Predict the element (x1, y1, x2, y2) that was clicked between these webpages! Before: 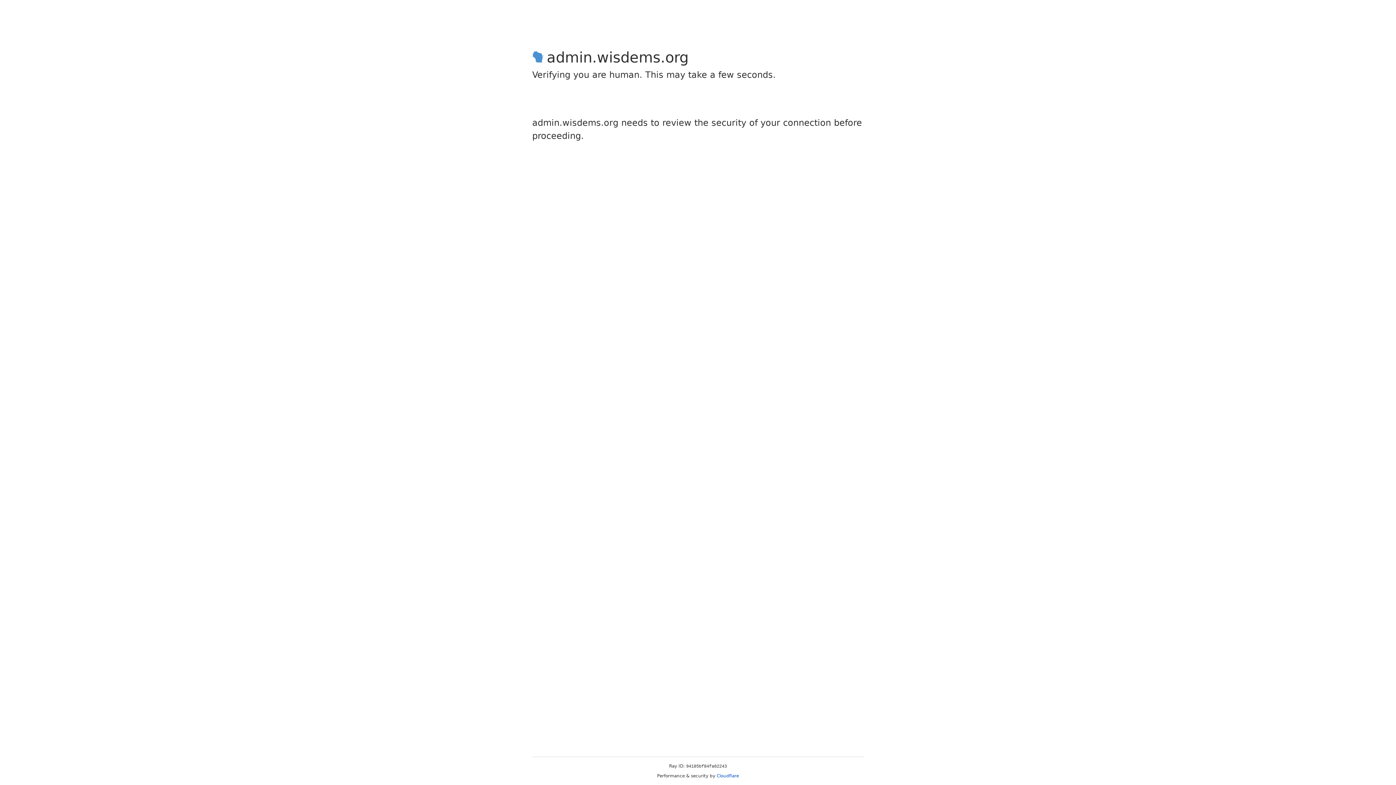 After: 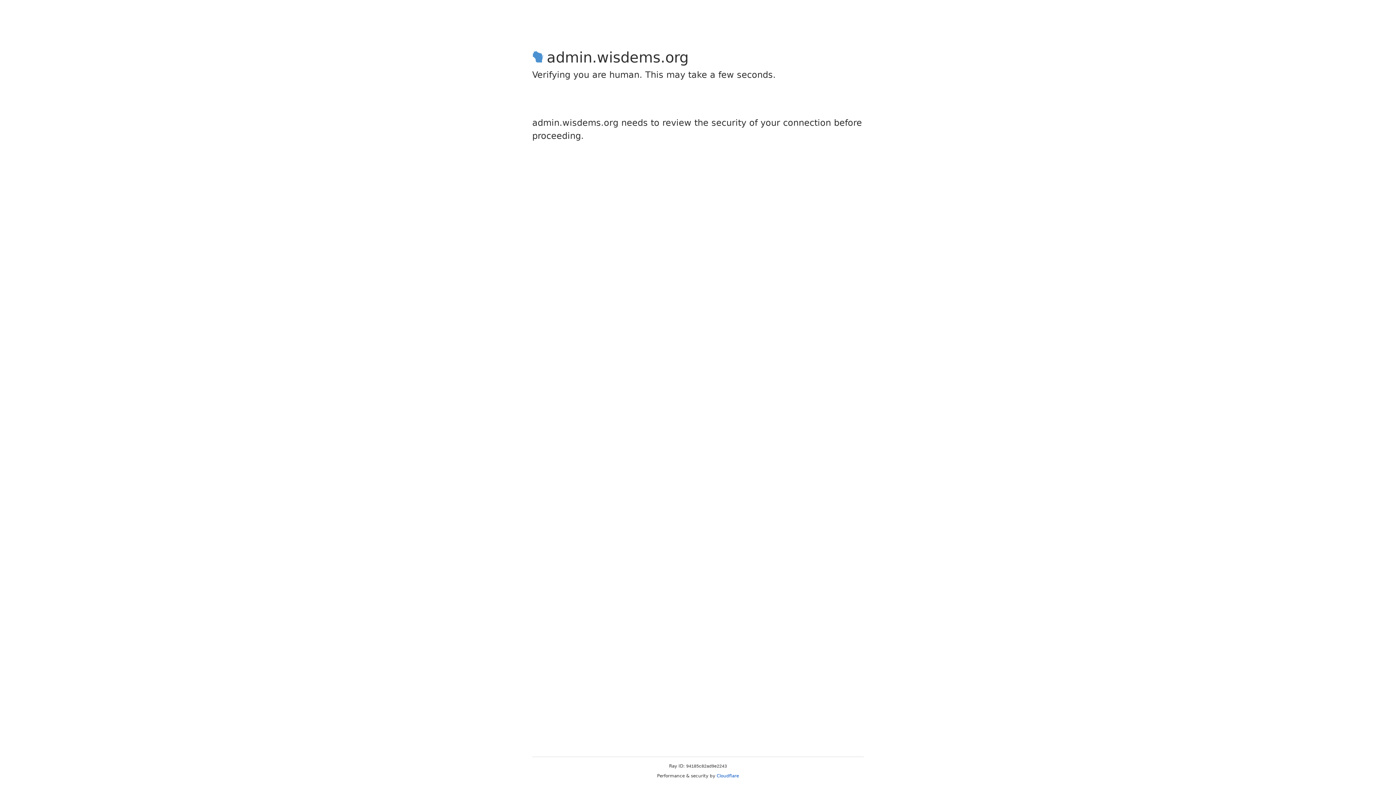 Action: label: Cloudflare bbox: (716, 773, 739, 778)